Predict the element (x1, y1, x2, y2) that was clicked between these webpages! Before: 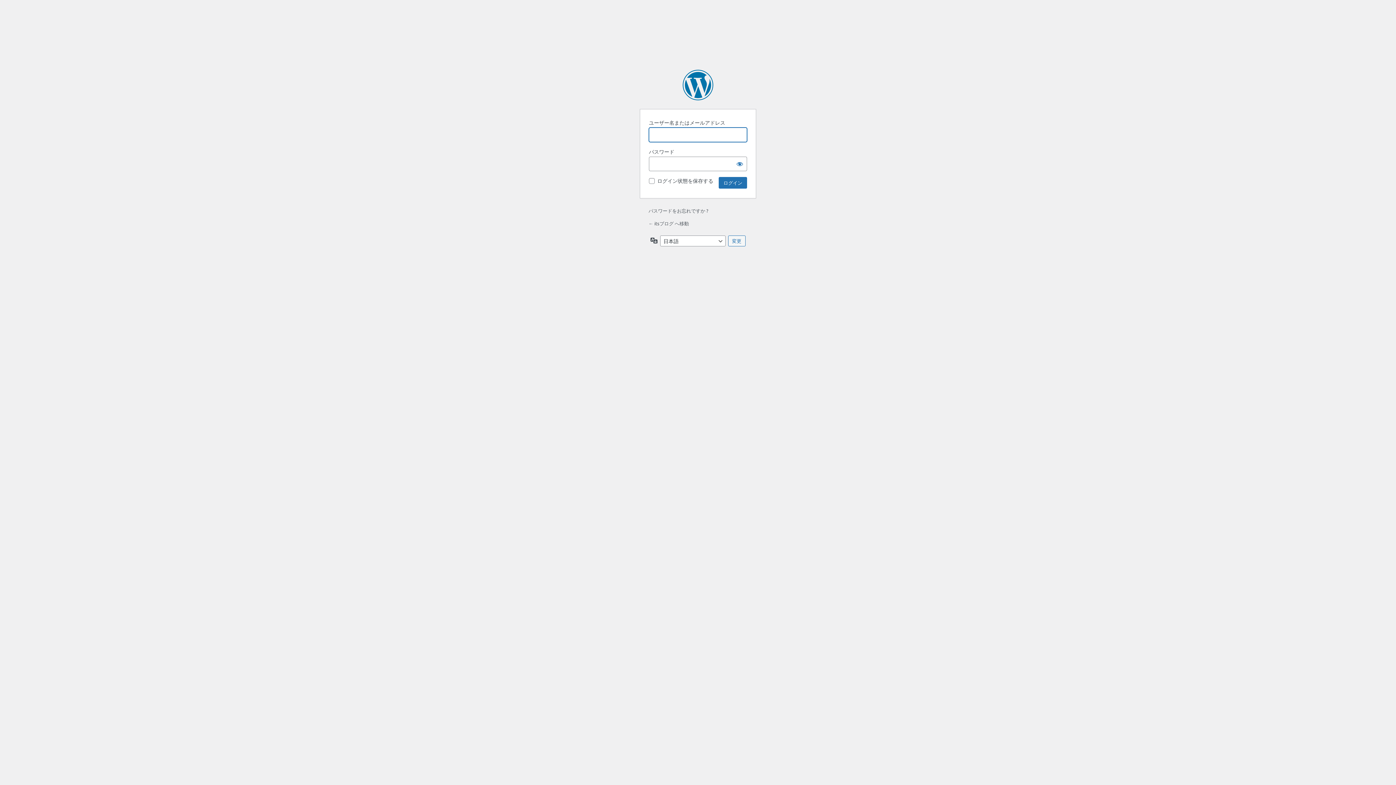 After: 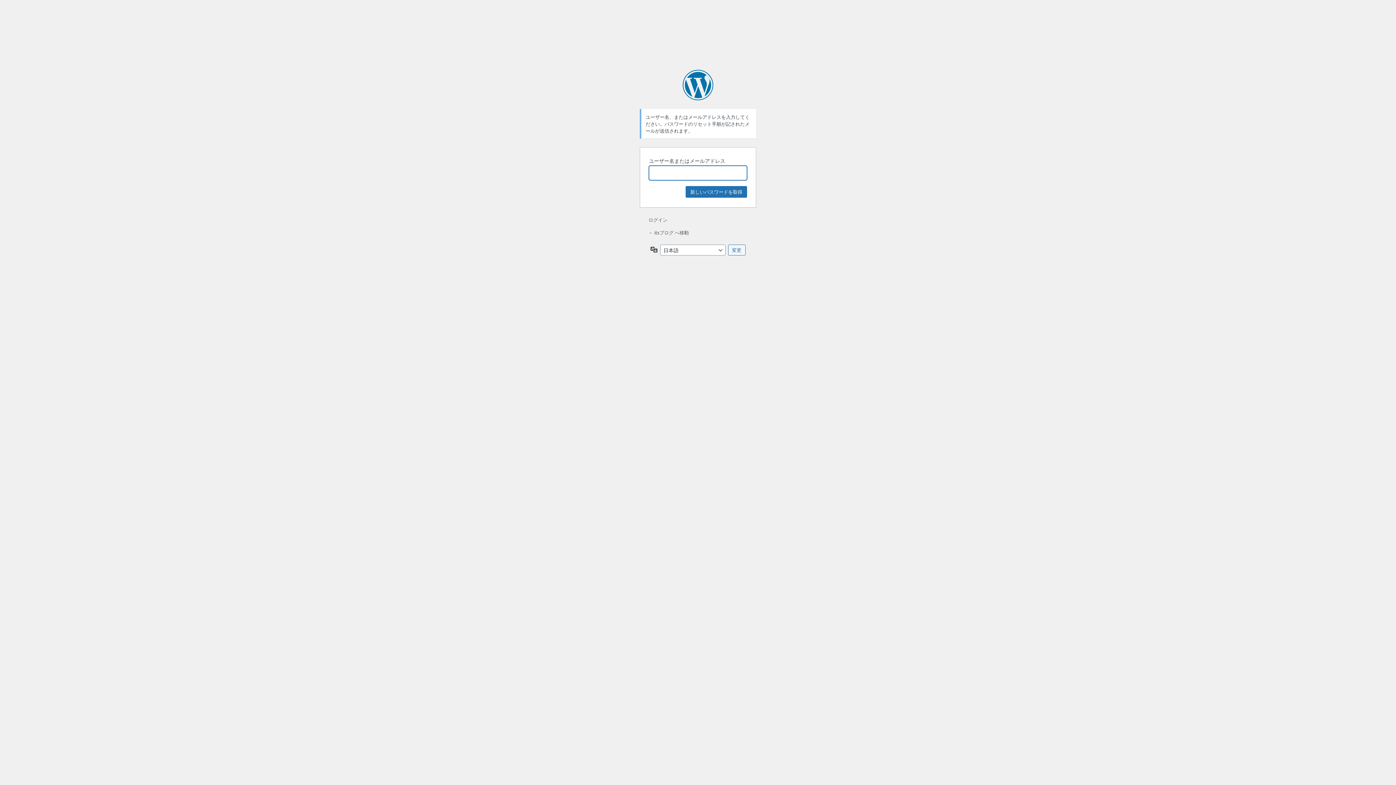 Action: label: パスワードをお忘れですか ? bbox: (648, 207, 708, 213)